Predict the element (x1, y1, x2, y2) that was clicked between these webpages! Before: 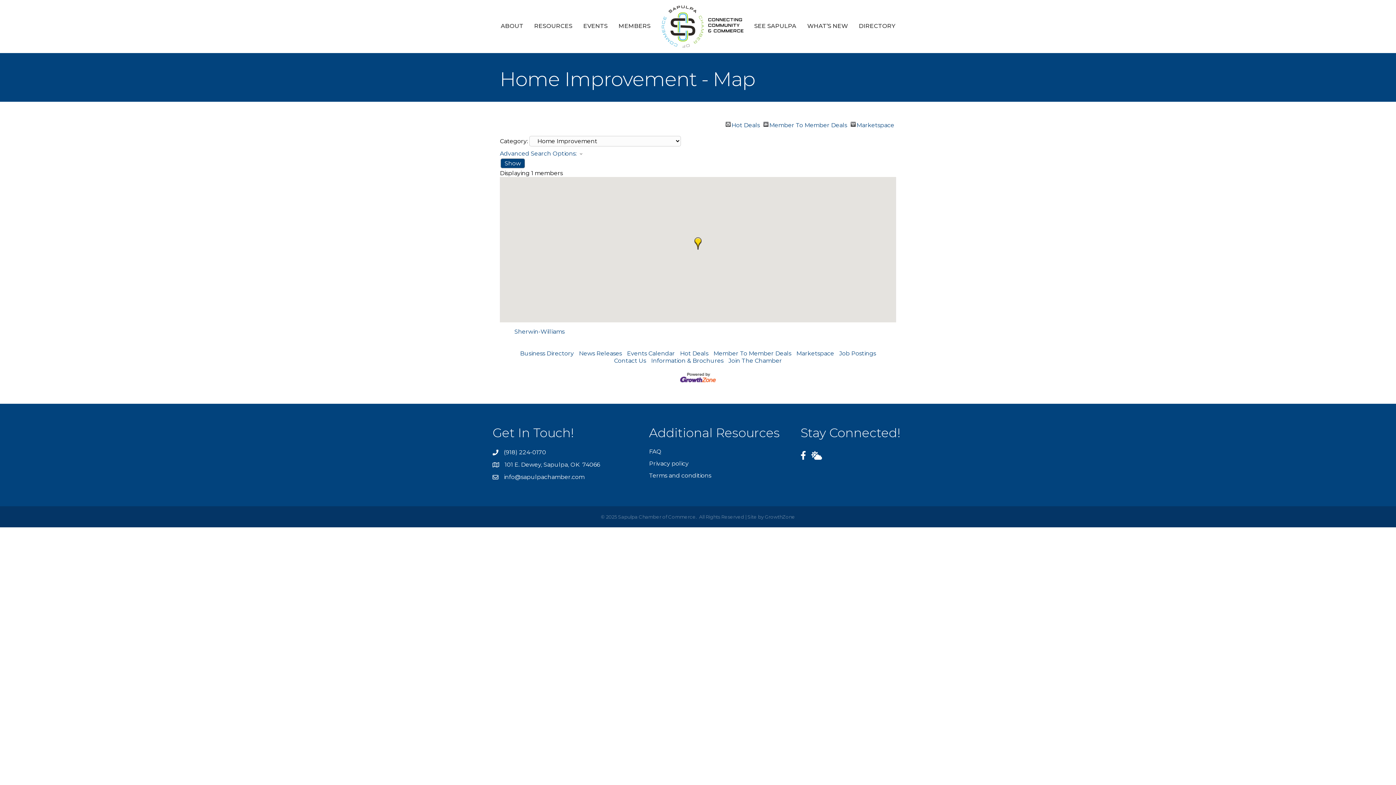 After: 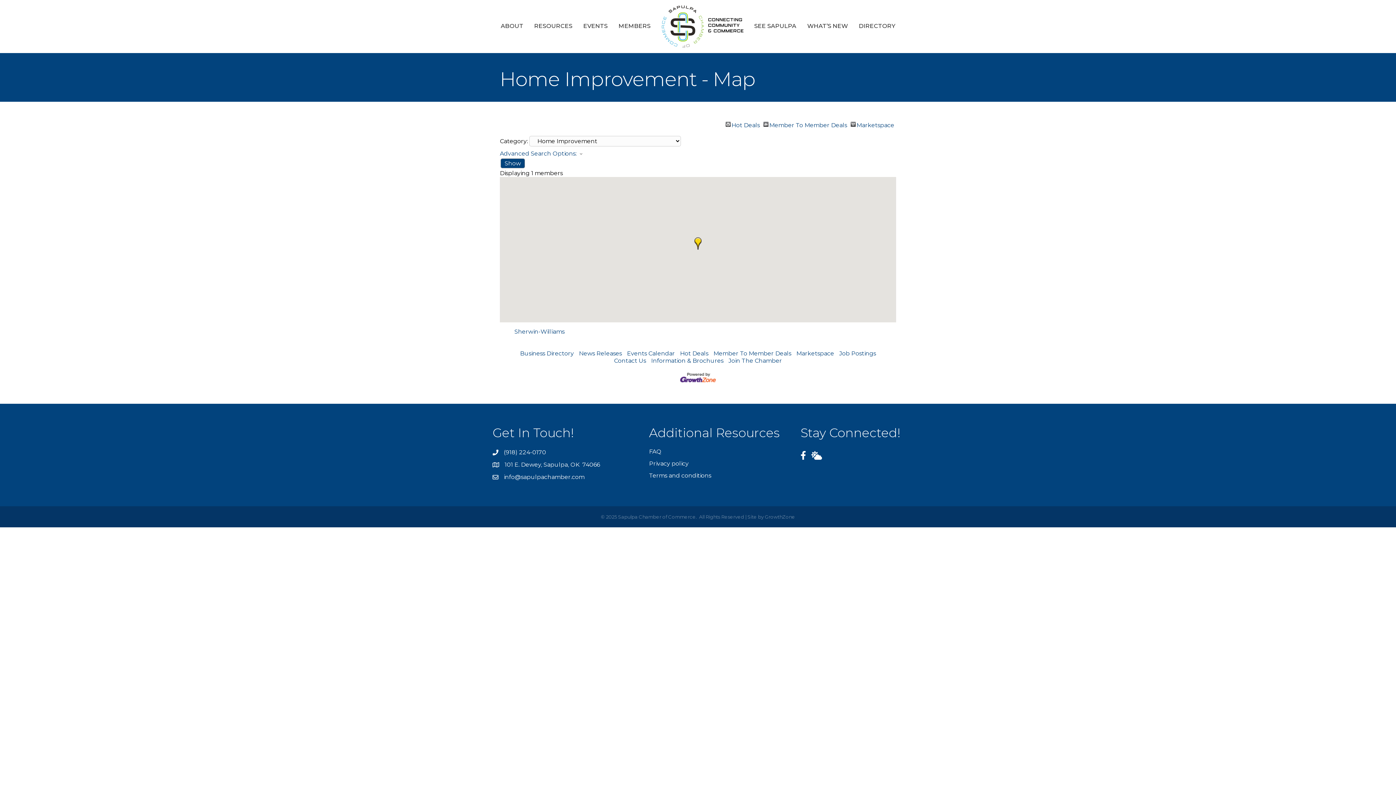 Action: bbox: (680, 378, 716, 385)